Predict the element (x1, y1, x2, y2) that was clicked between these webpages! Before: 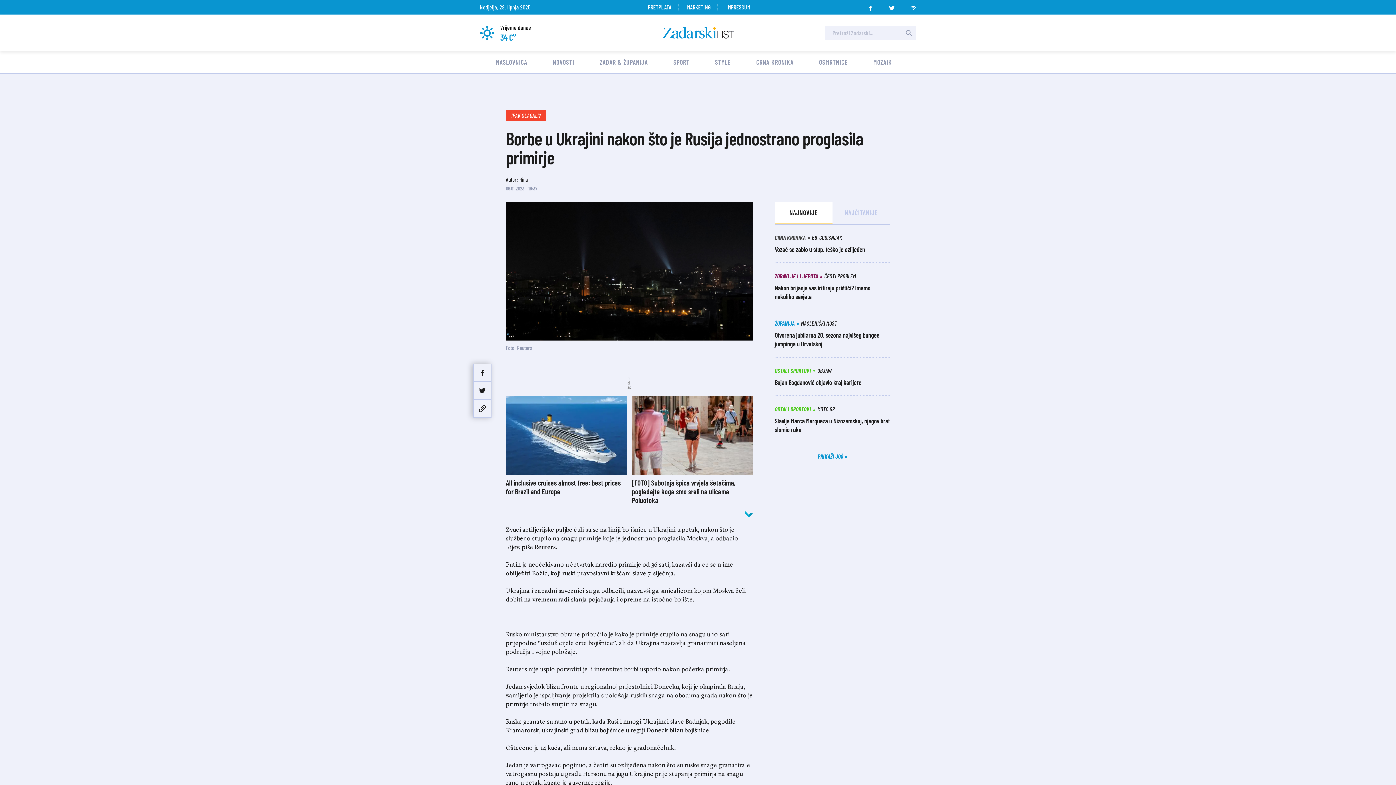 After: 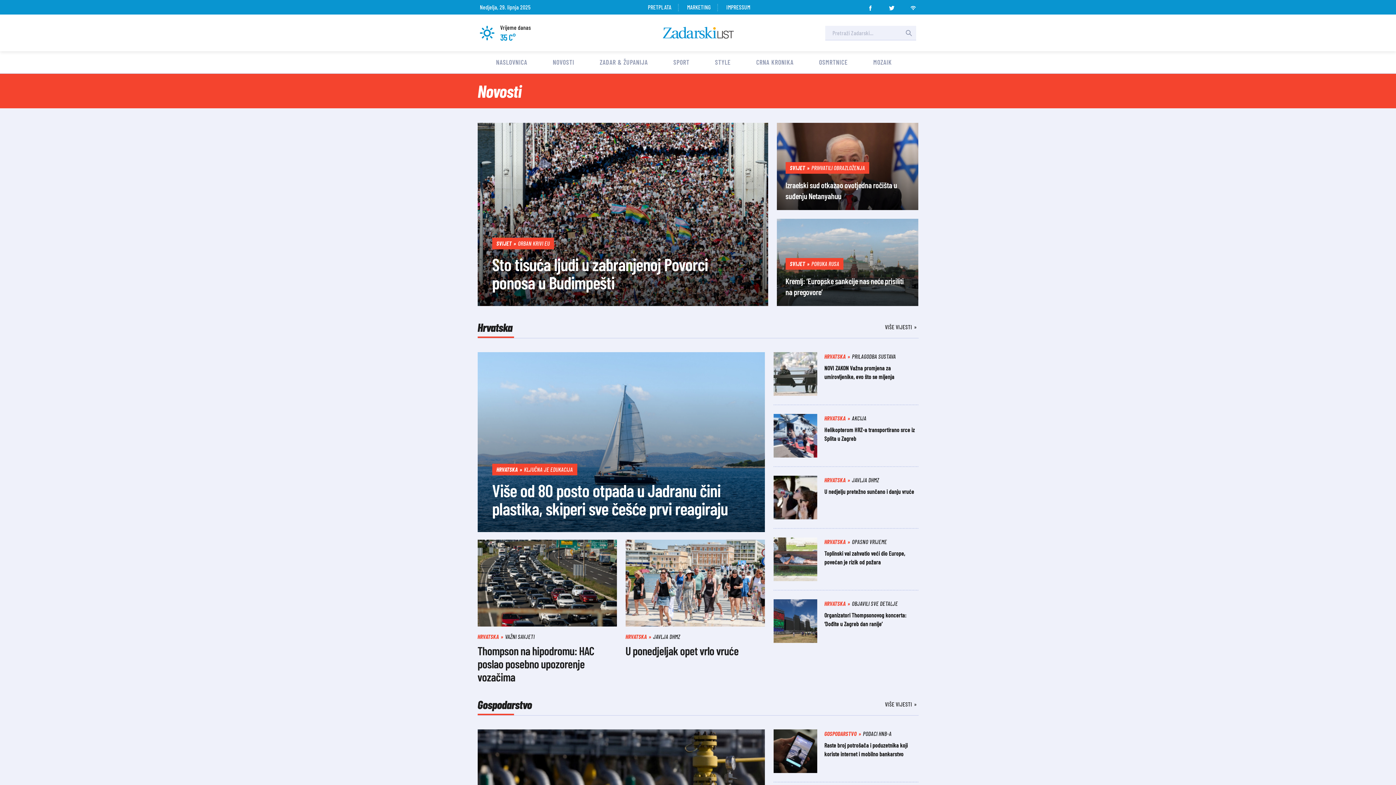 Action: label: NOVOSTI bbox: (552, 58, 574, 66)